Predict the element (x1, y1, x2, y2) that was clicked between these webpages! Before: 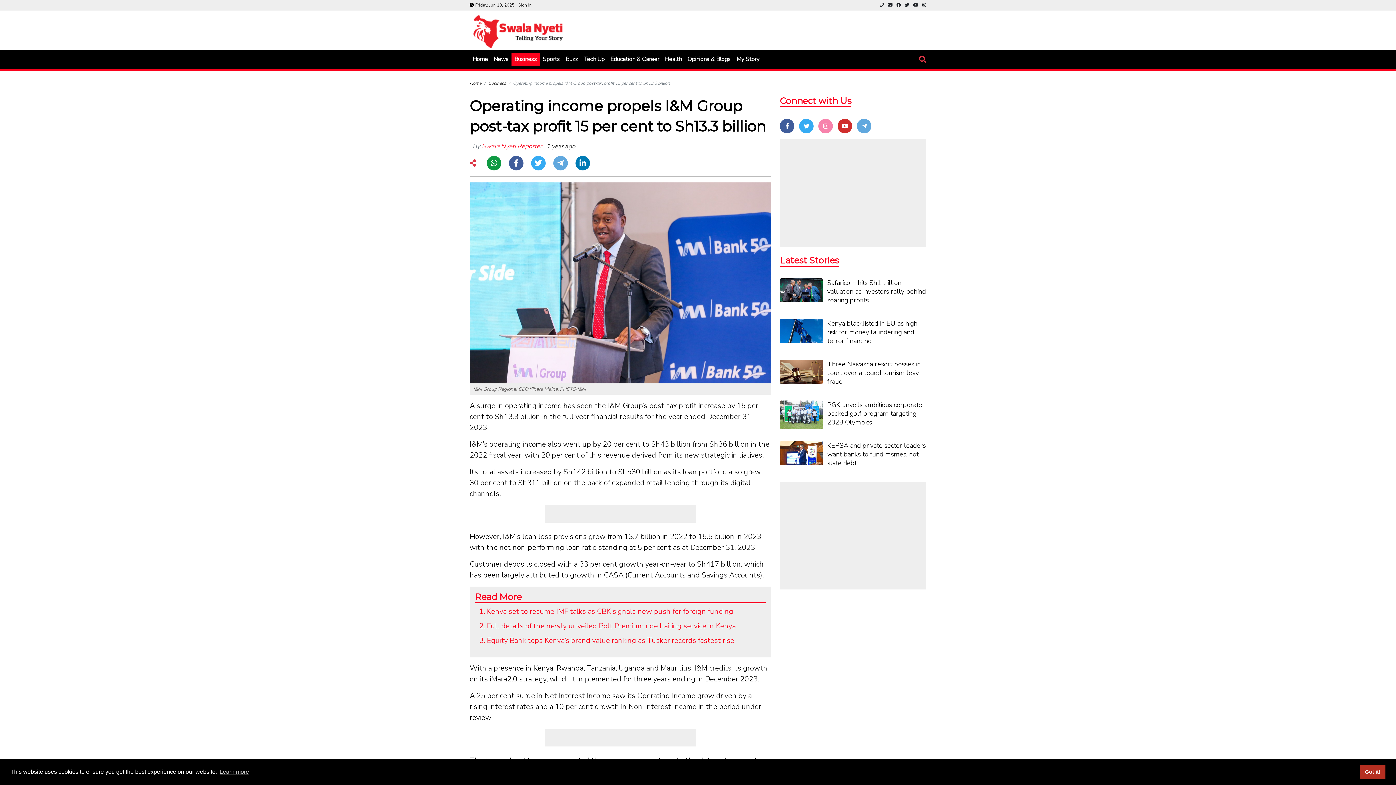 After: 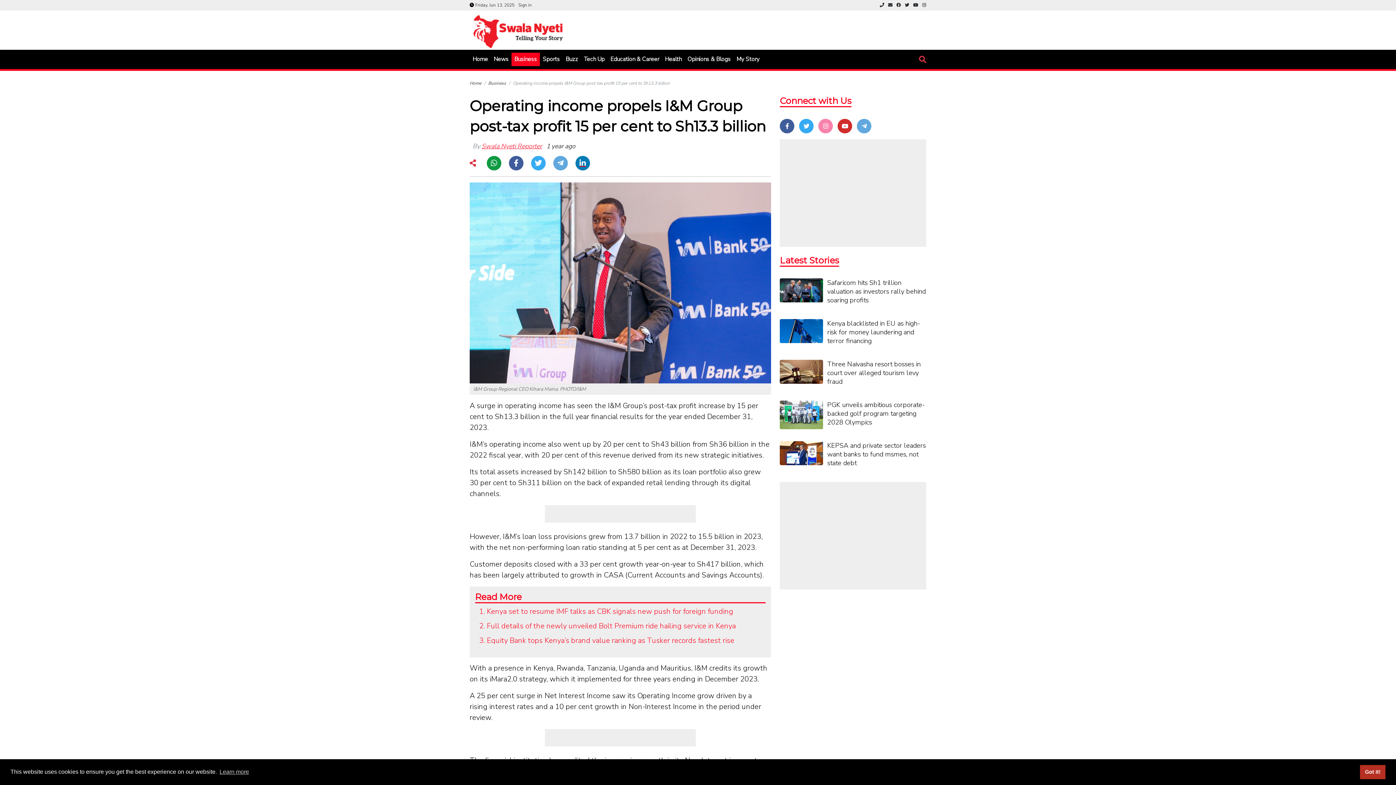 Action: bbox: (575, 158, 590, 168)